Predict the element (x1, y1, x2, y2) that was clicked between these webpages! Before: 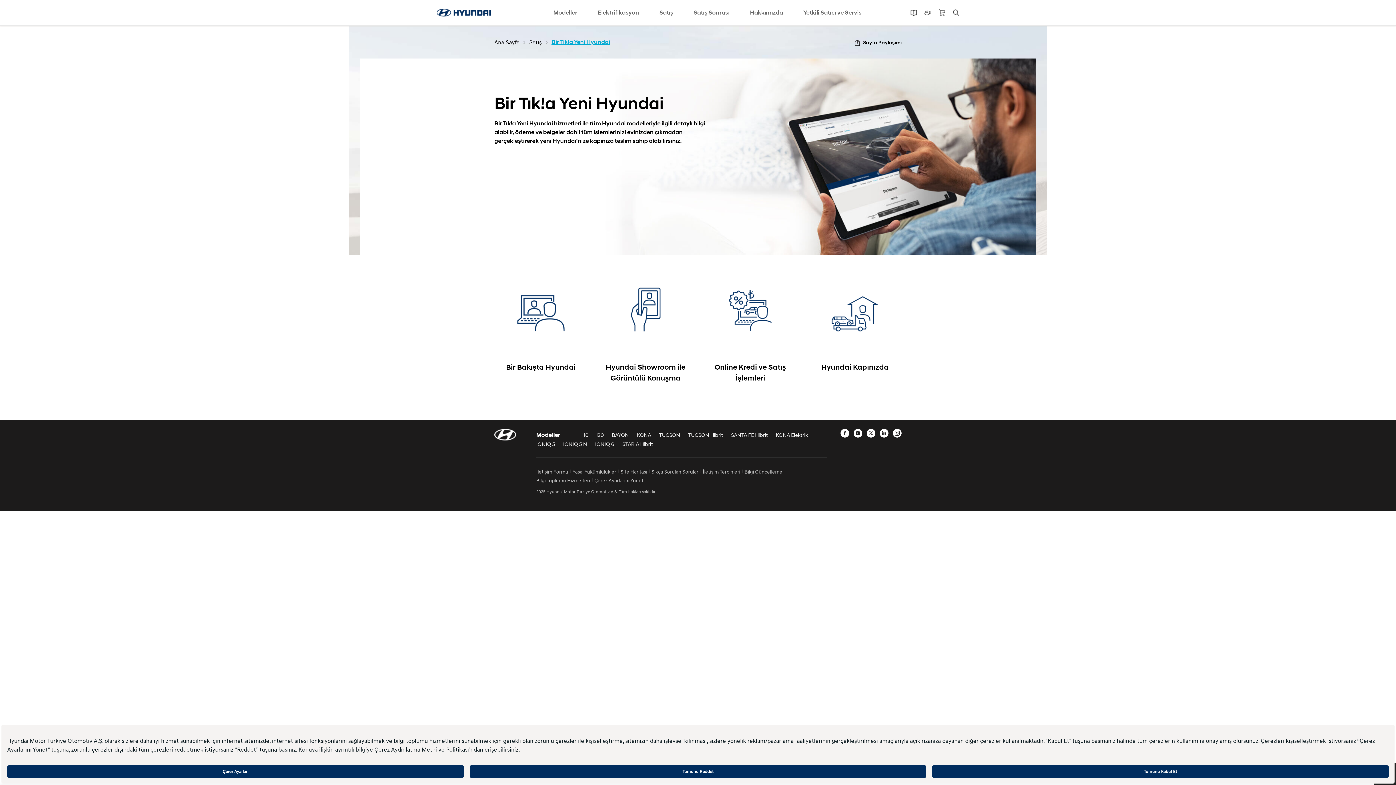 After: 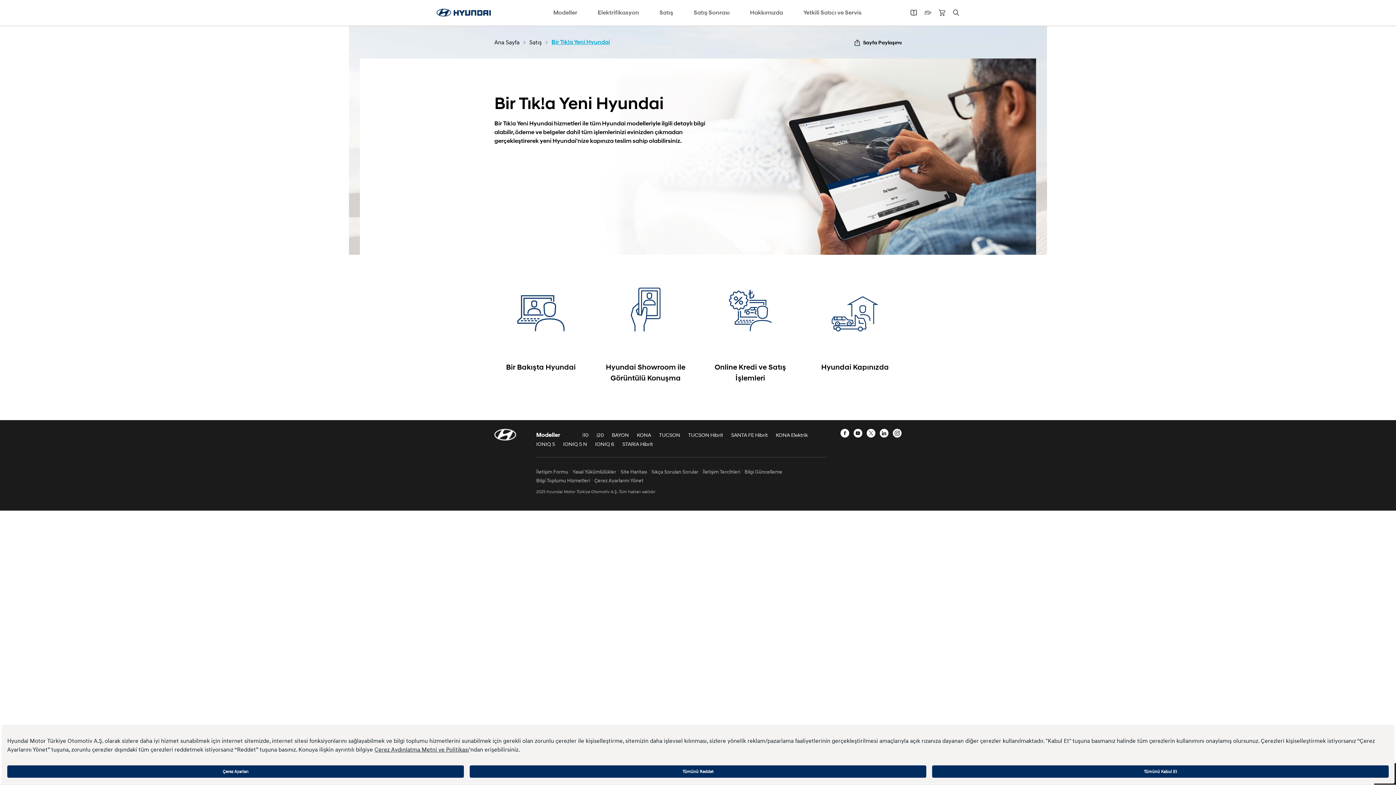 Action: bbox: (880, 428, 888, 437)